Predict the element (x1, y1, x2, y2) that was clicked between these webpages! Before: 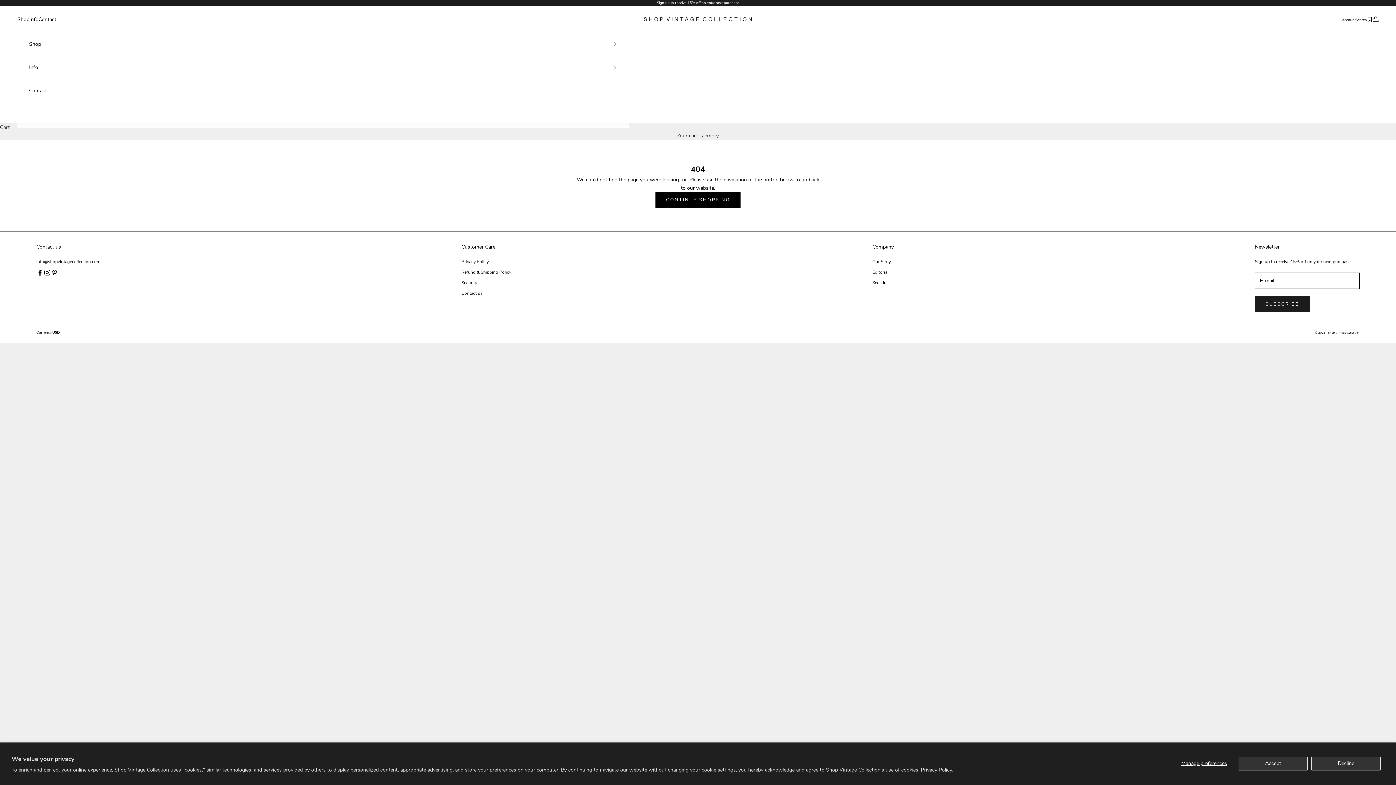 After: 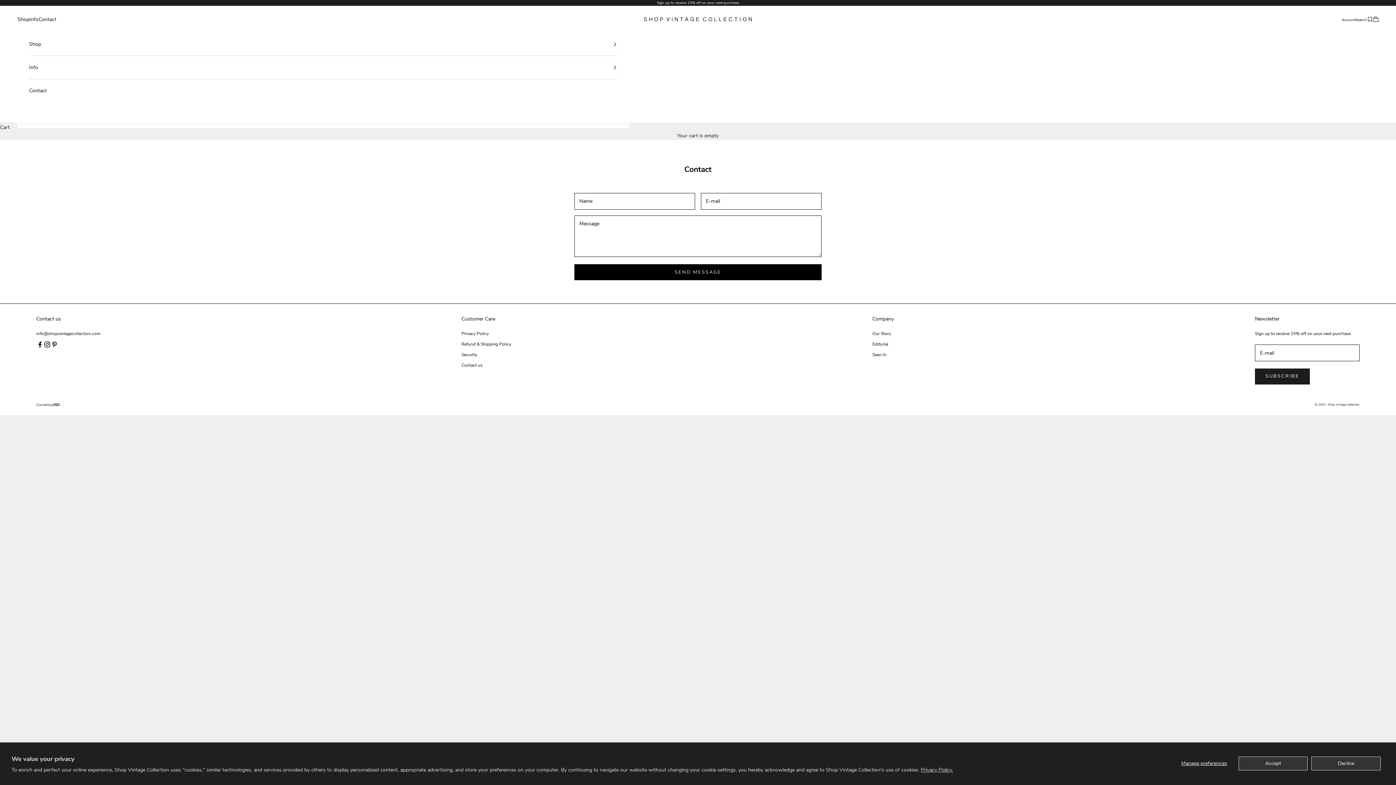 Action: bbox: (38, 15, 56, 23) label: Contact